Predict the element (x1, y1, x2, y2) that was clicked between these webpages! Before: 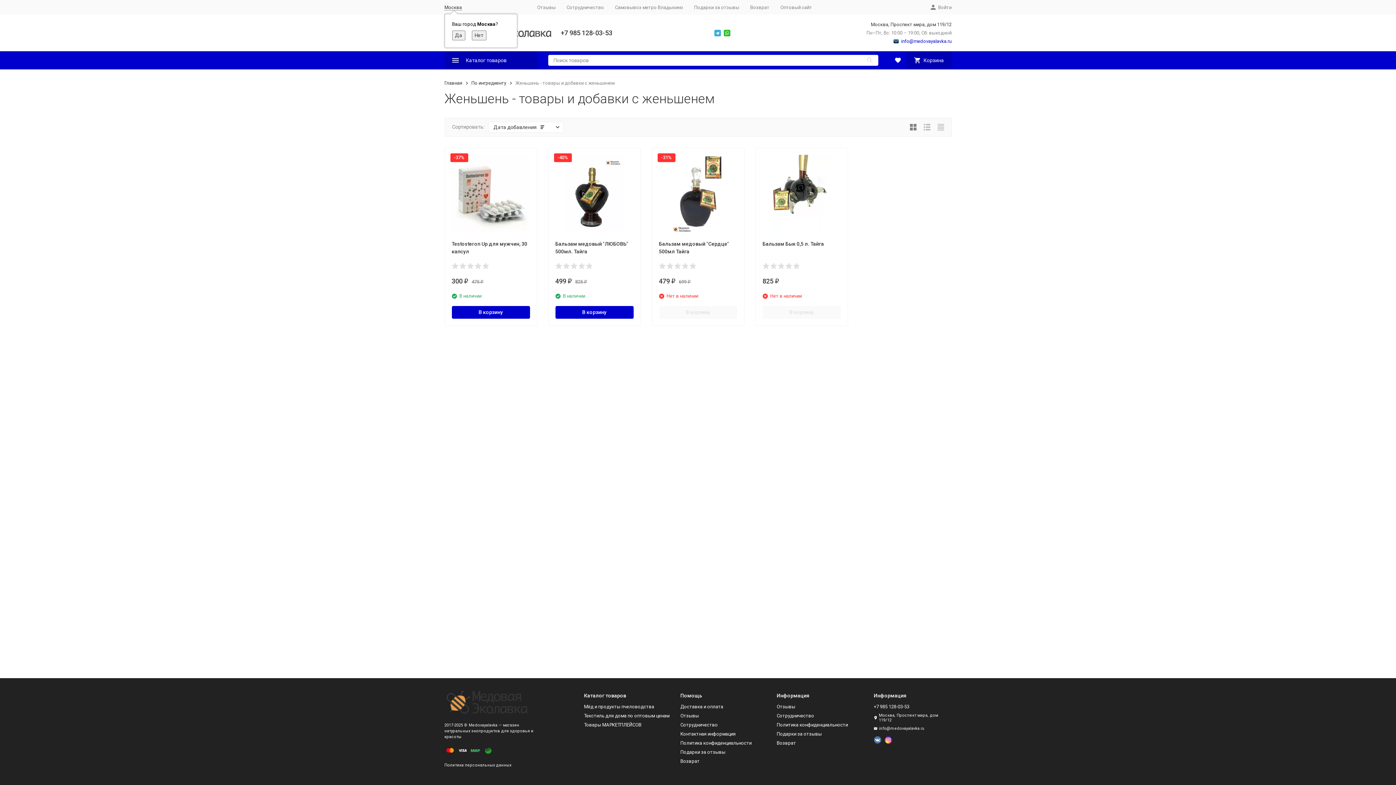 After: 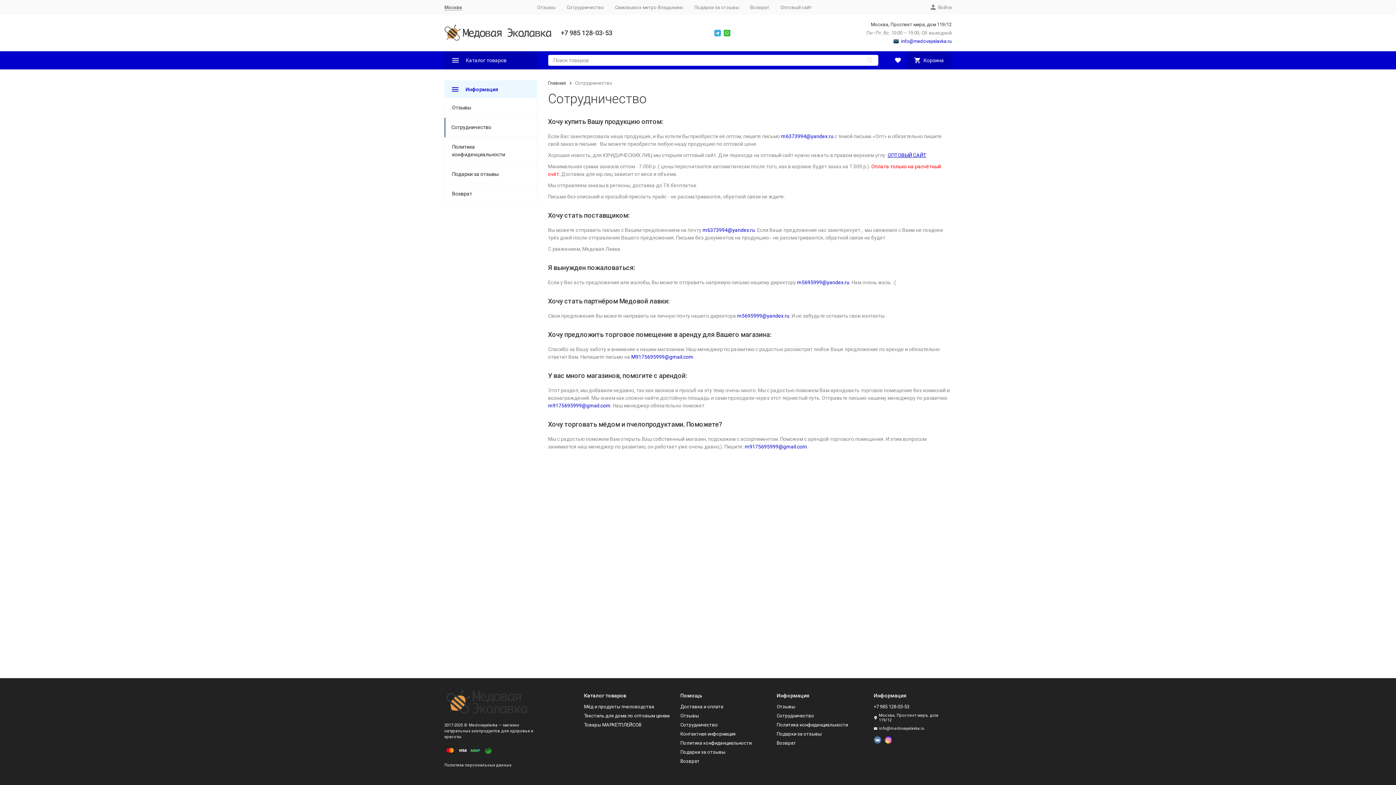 Action: bbox: (776, 713, 814, 718) label: Сотрудничество